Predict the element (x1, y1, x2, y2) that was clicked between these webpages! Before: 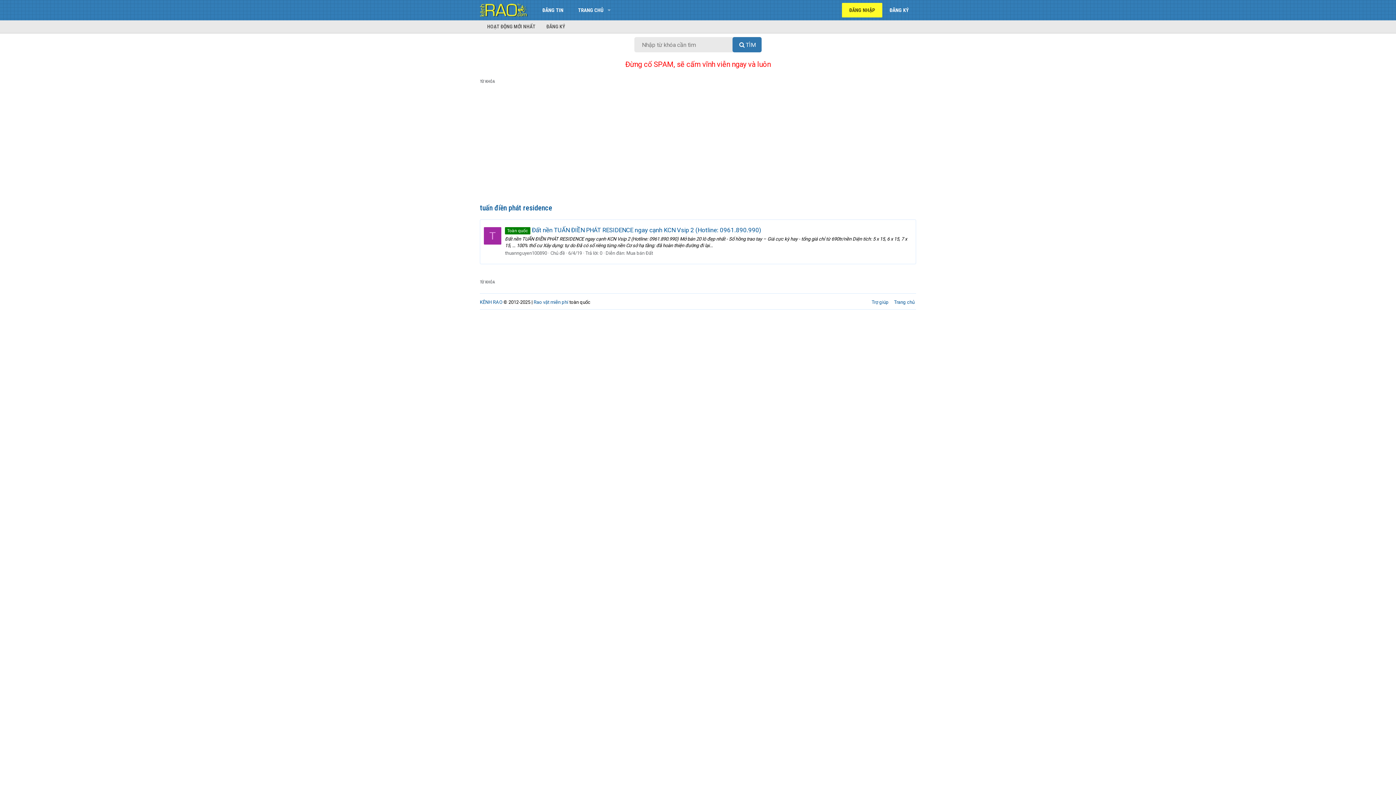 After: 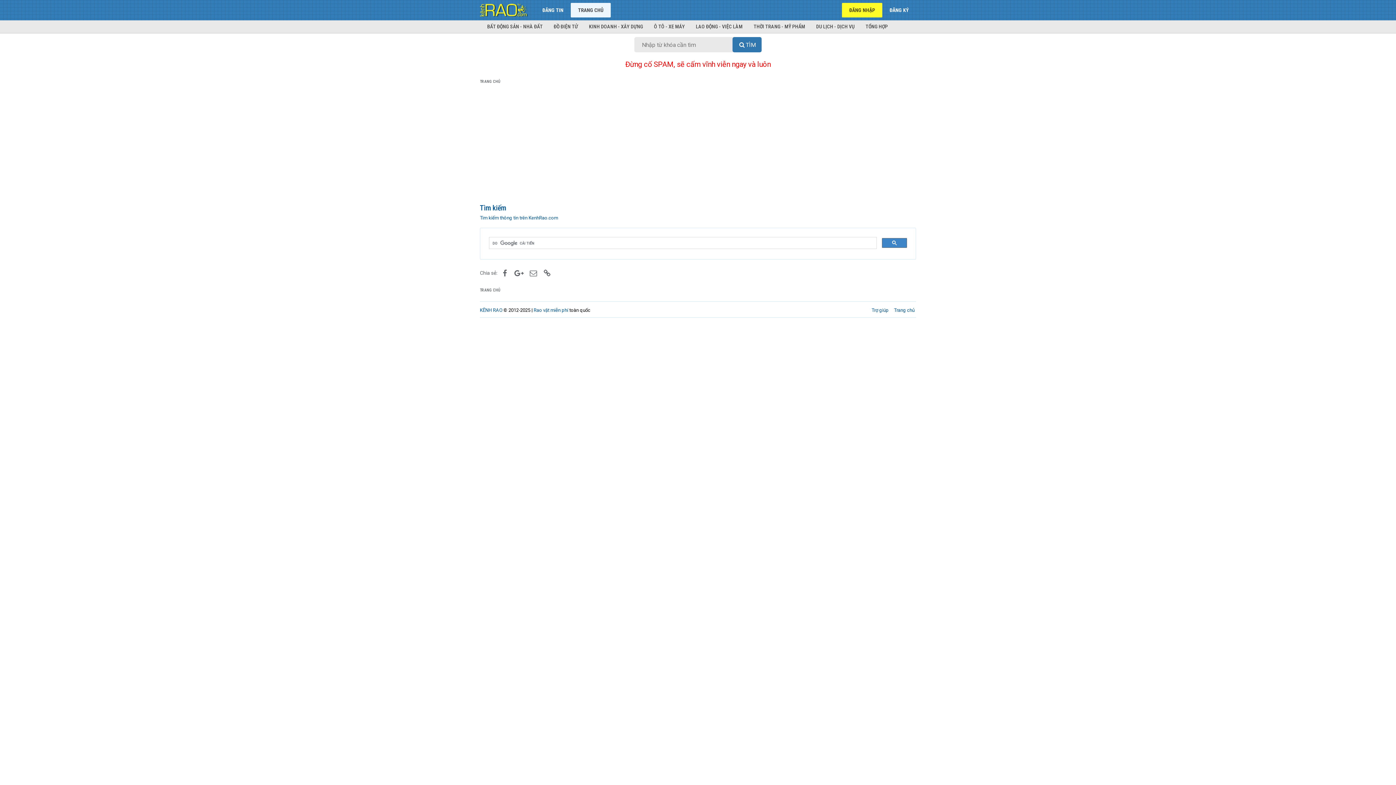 Action: bbox: (732, 37, 761, 52) label: TÌM